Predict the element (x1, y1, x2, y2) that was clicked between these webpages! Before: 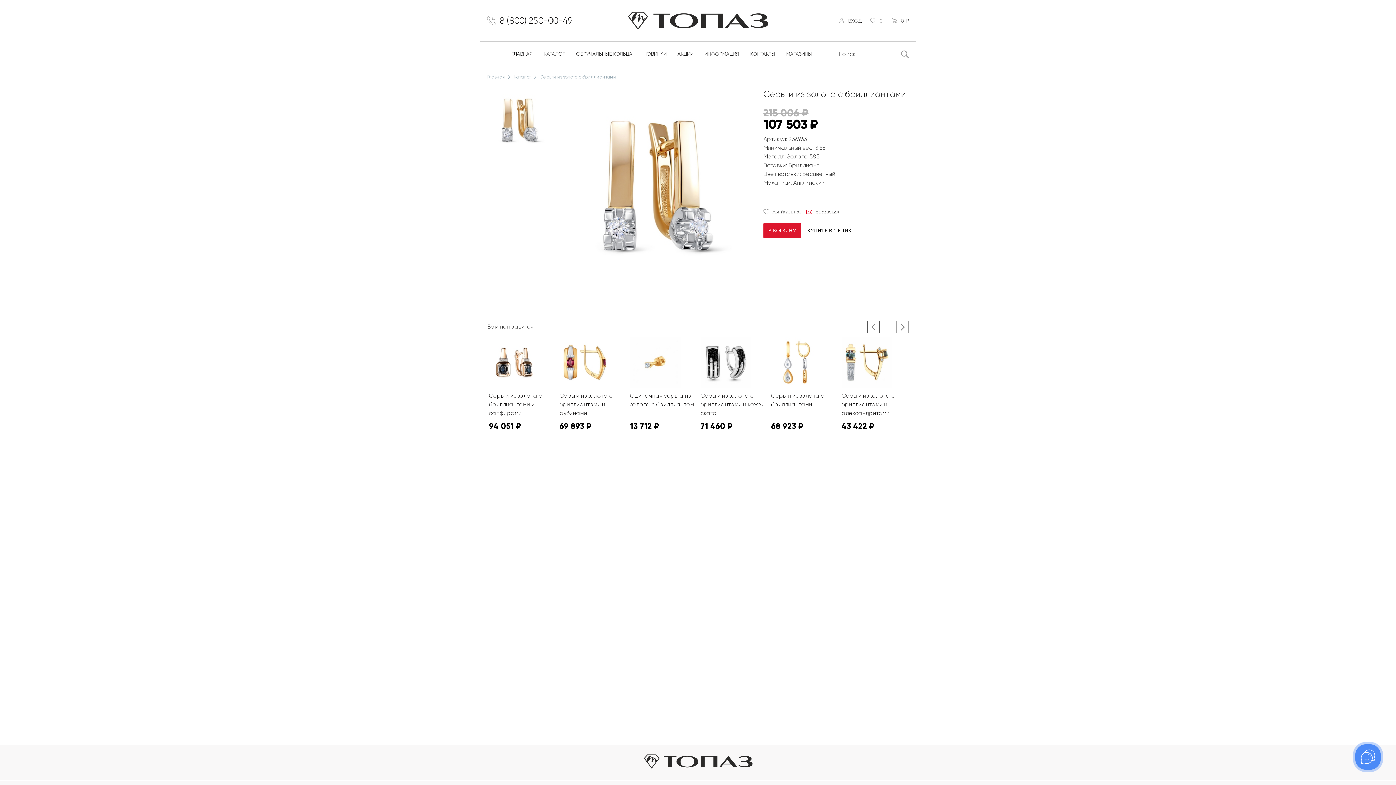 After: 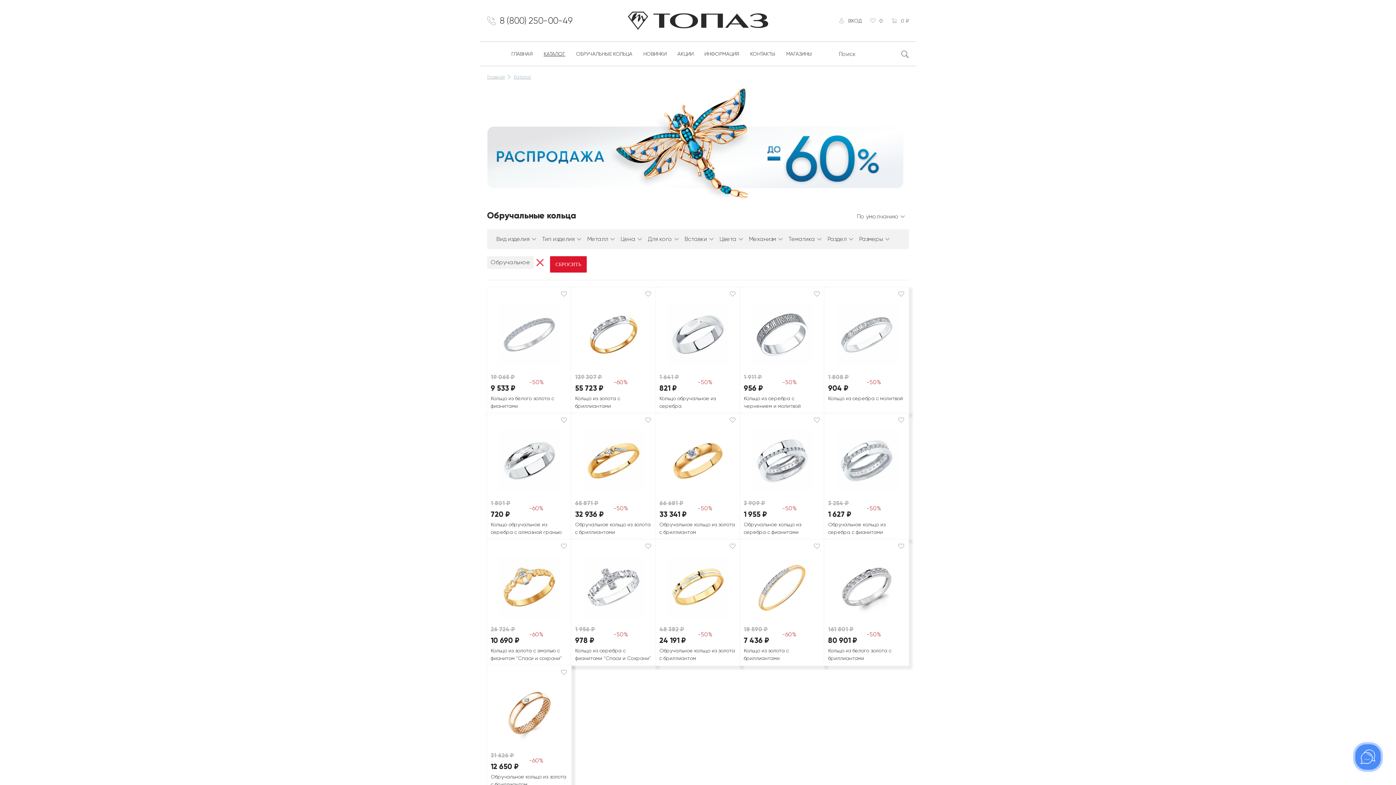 Action: label: ОБРУЧАЛЬНЫЕ КОЛЬЦА bbox: (570, 41, 638, 65)